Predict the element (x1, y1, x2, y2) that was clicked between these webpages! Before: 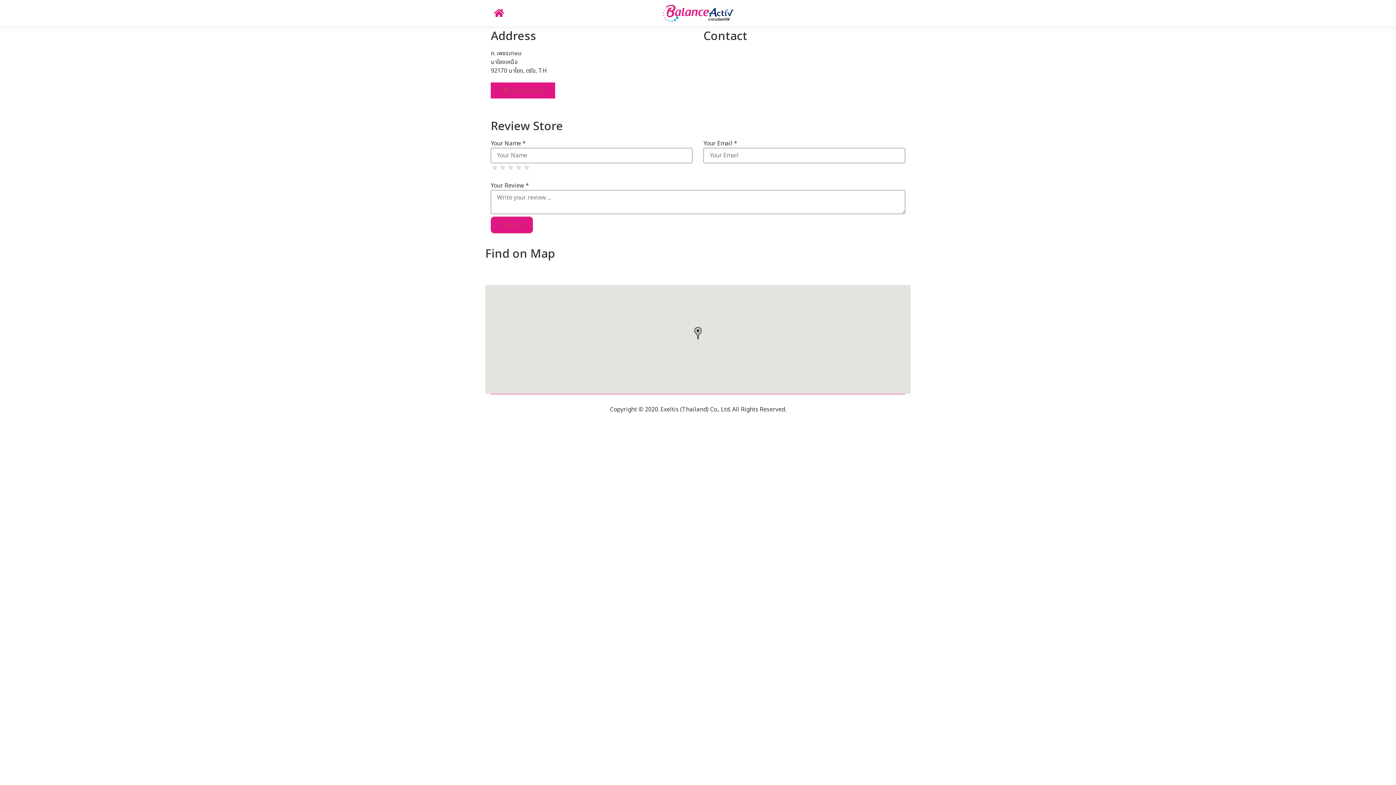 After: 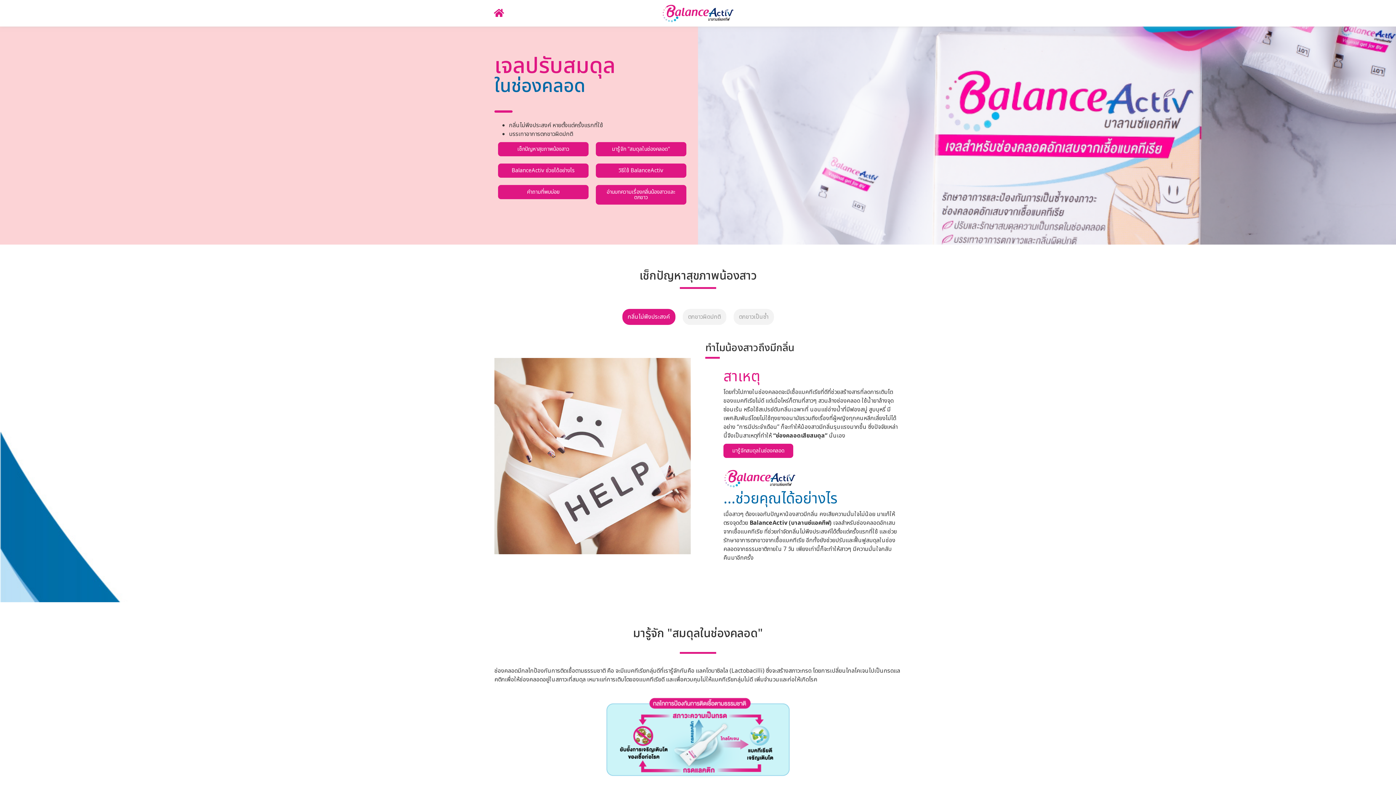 Action: bbox: (661, 3, 734, 22)